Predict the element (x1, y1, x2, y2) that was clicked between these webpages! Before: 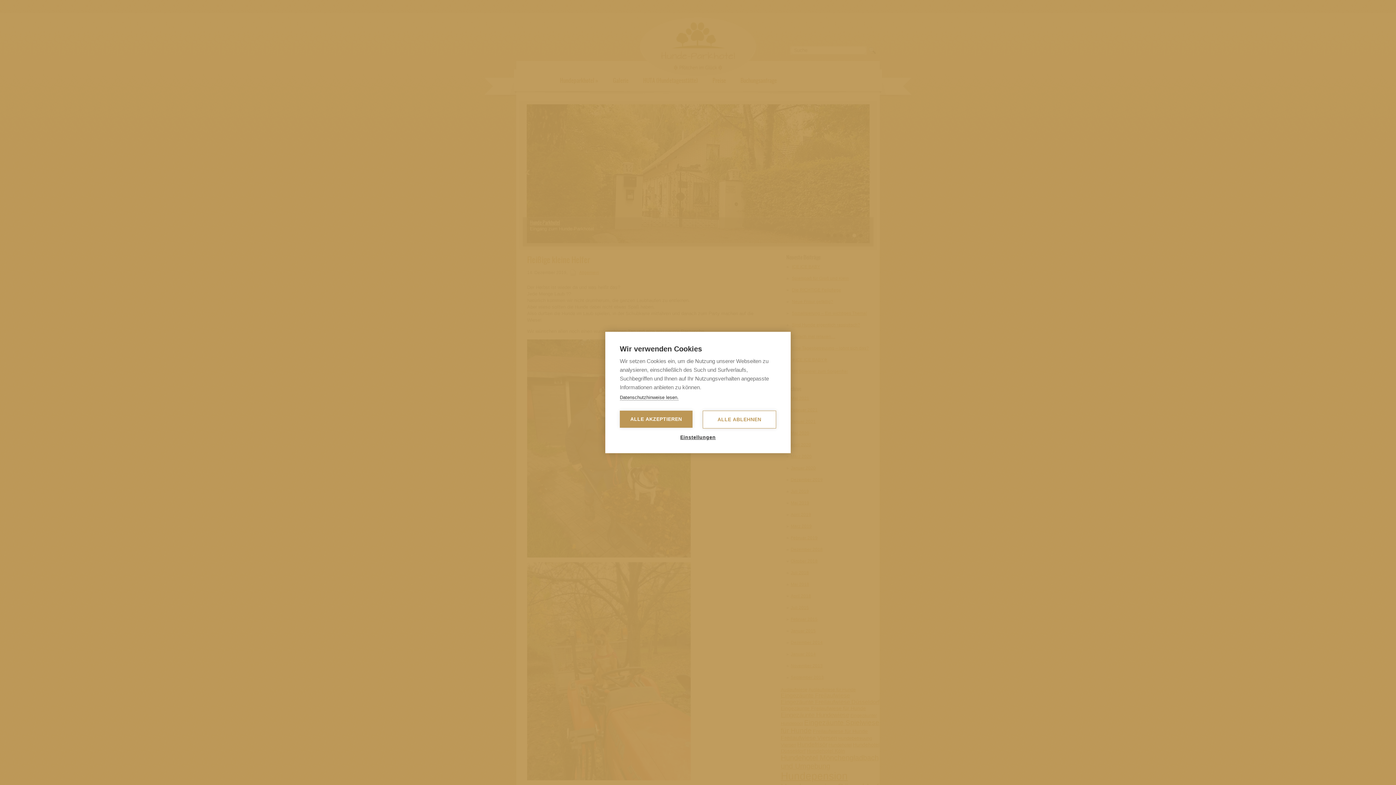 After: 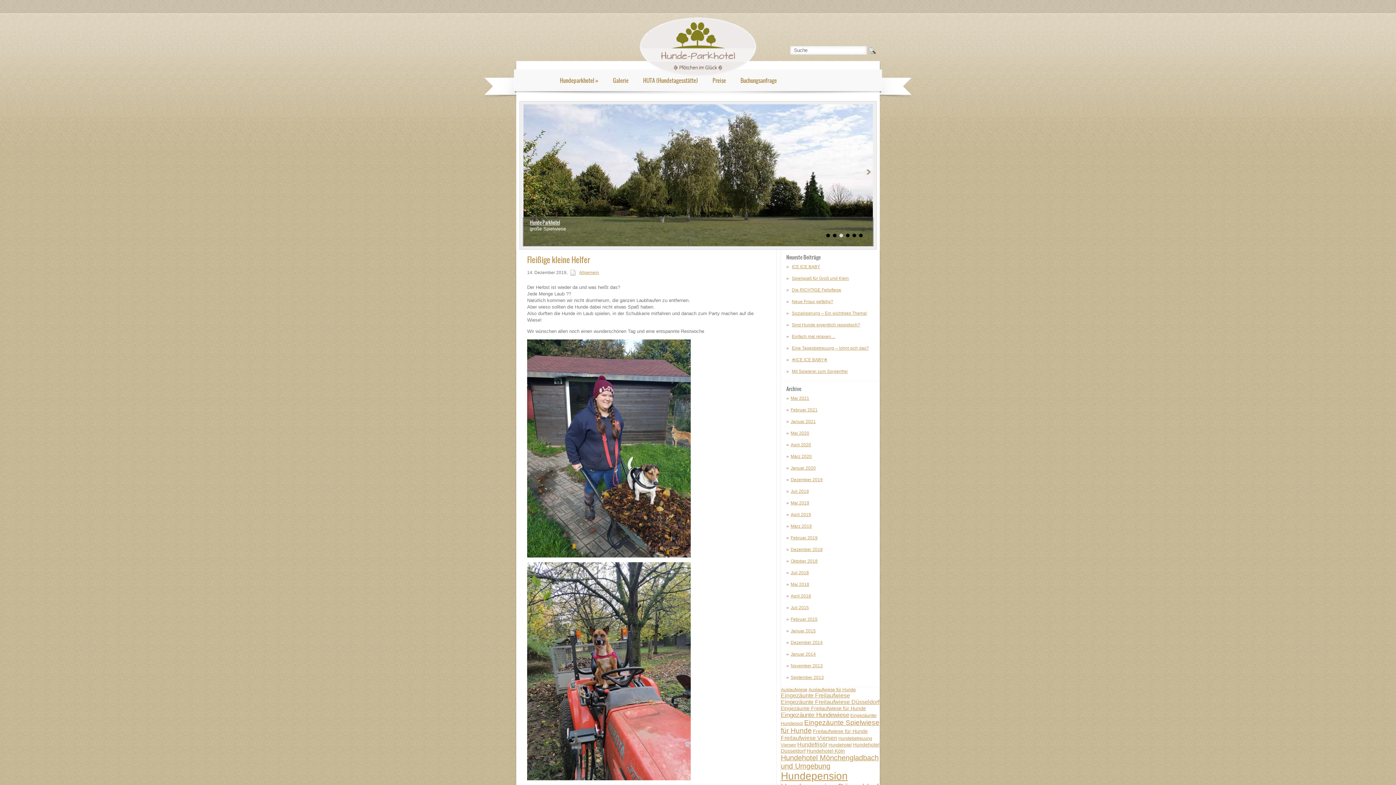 Action: bbox: (702, 410, 776, 428) label: ALLE ABLEHNEN